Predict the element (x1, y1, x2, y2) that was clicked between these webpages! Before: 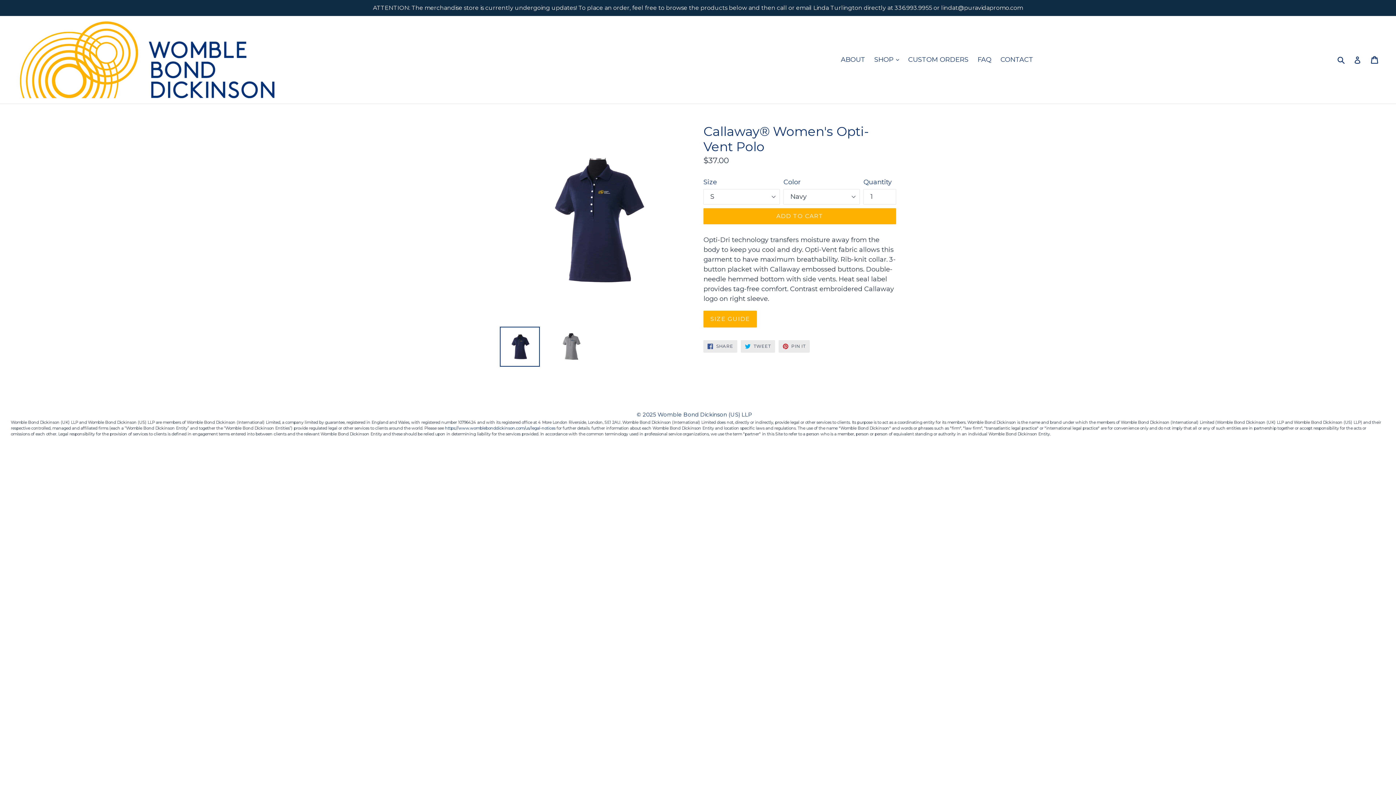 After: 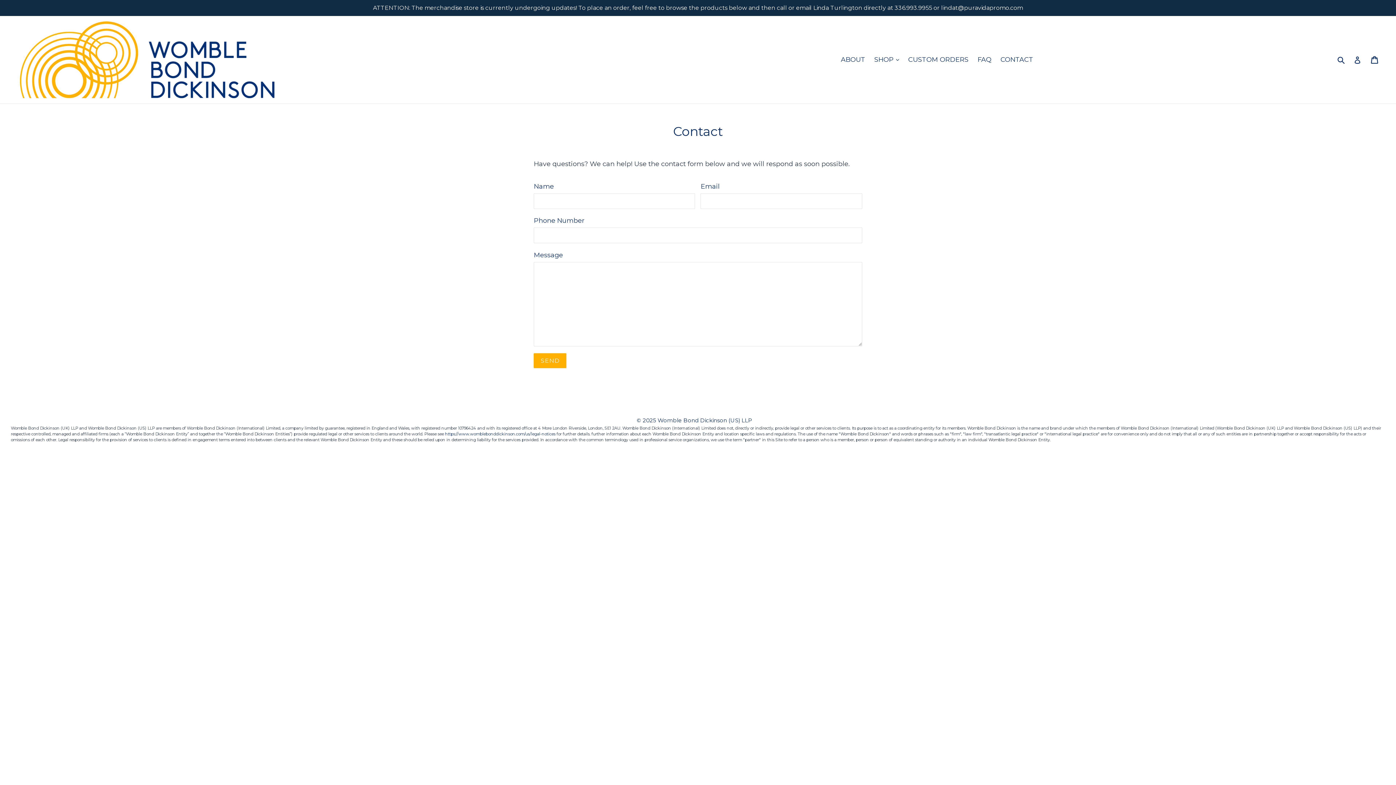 Action: bbox: (997, 53, 1037, 65) label: CONTACT